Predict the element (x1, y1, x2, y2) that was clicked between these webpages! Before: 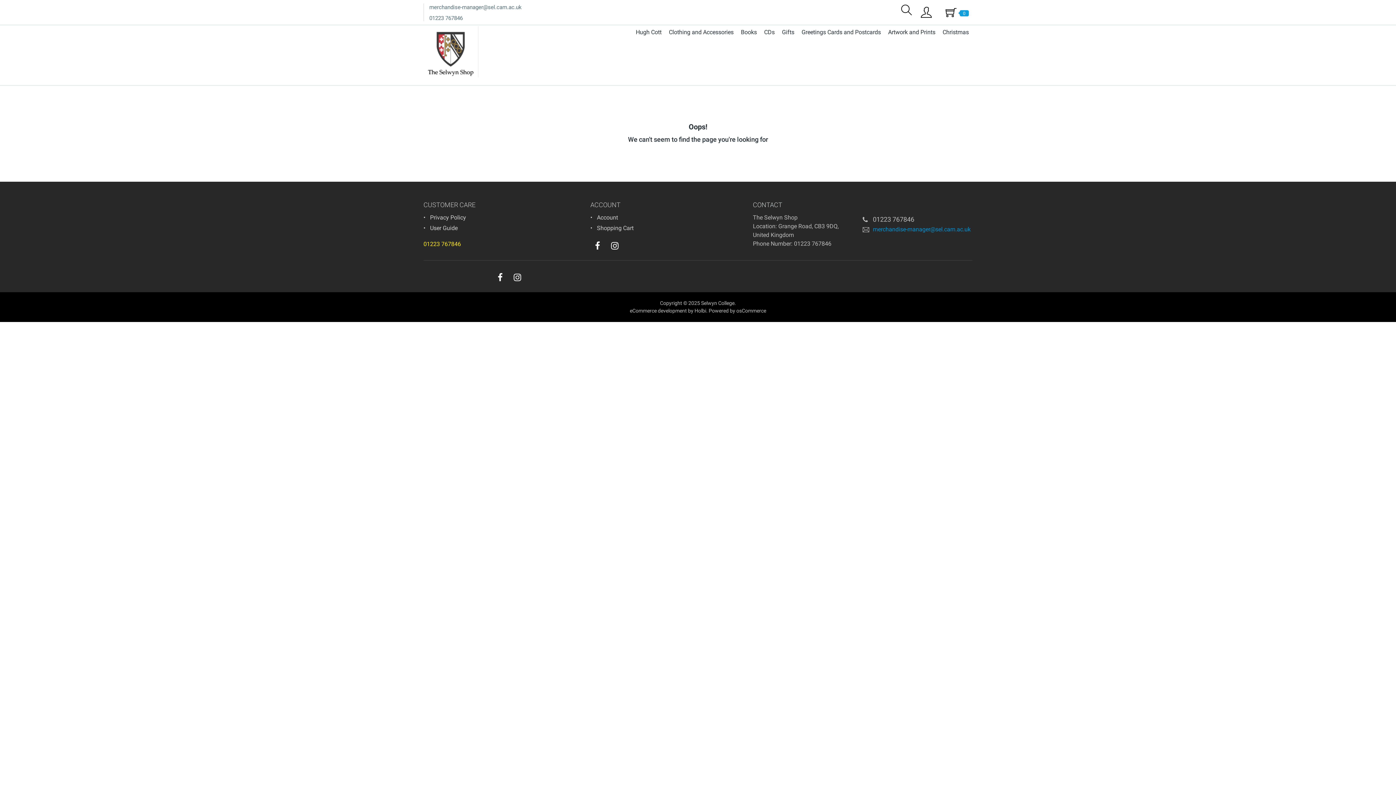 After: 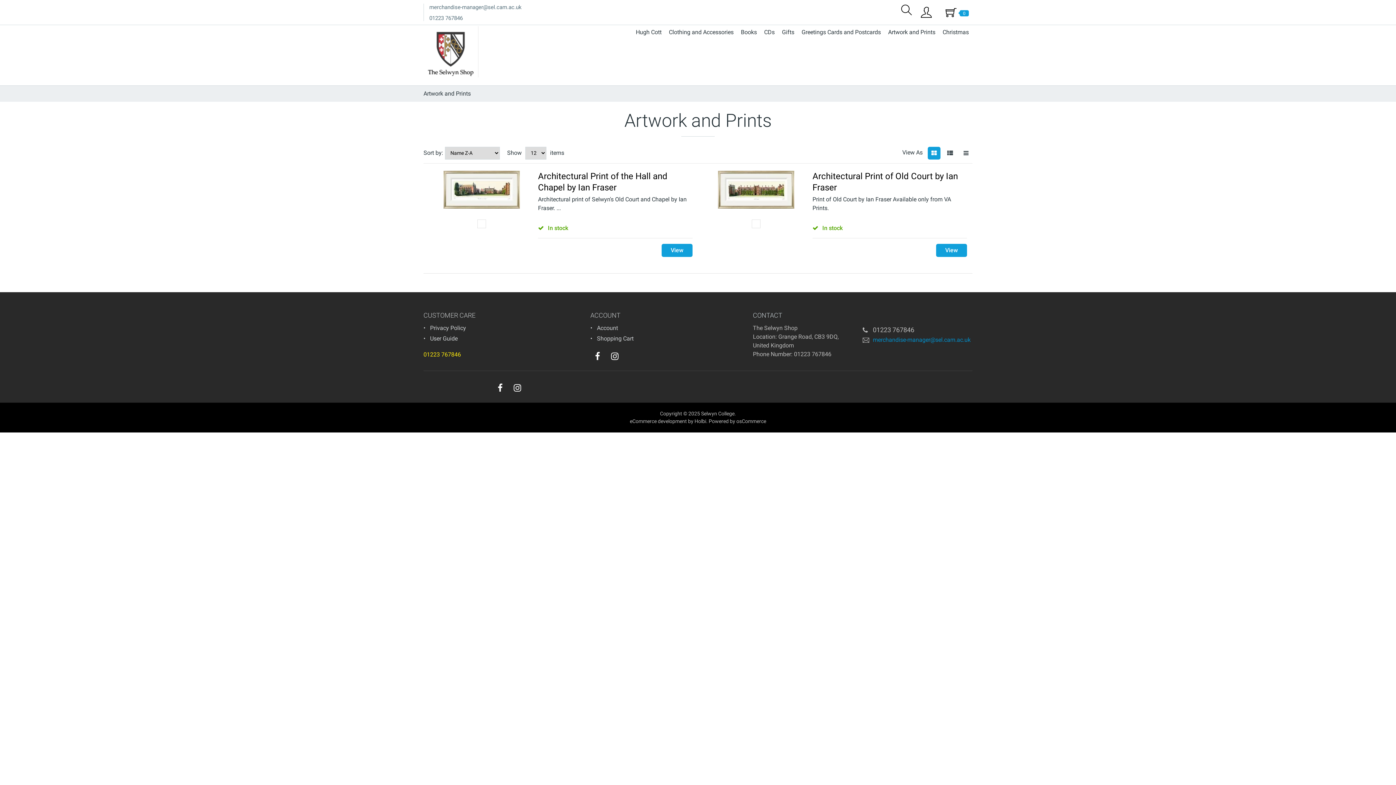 Action: label: Artwork and Prints bbox: (884, 26, 939, 38)